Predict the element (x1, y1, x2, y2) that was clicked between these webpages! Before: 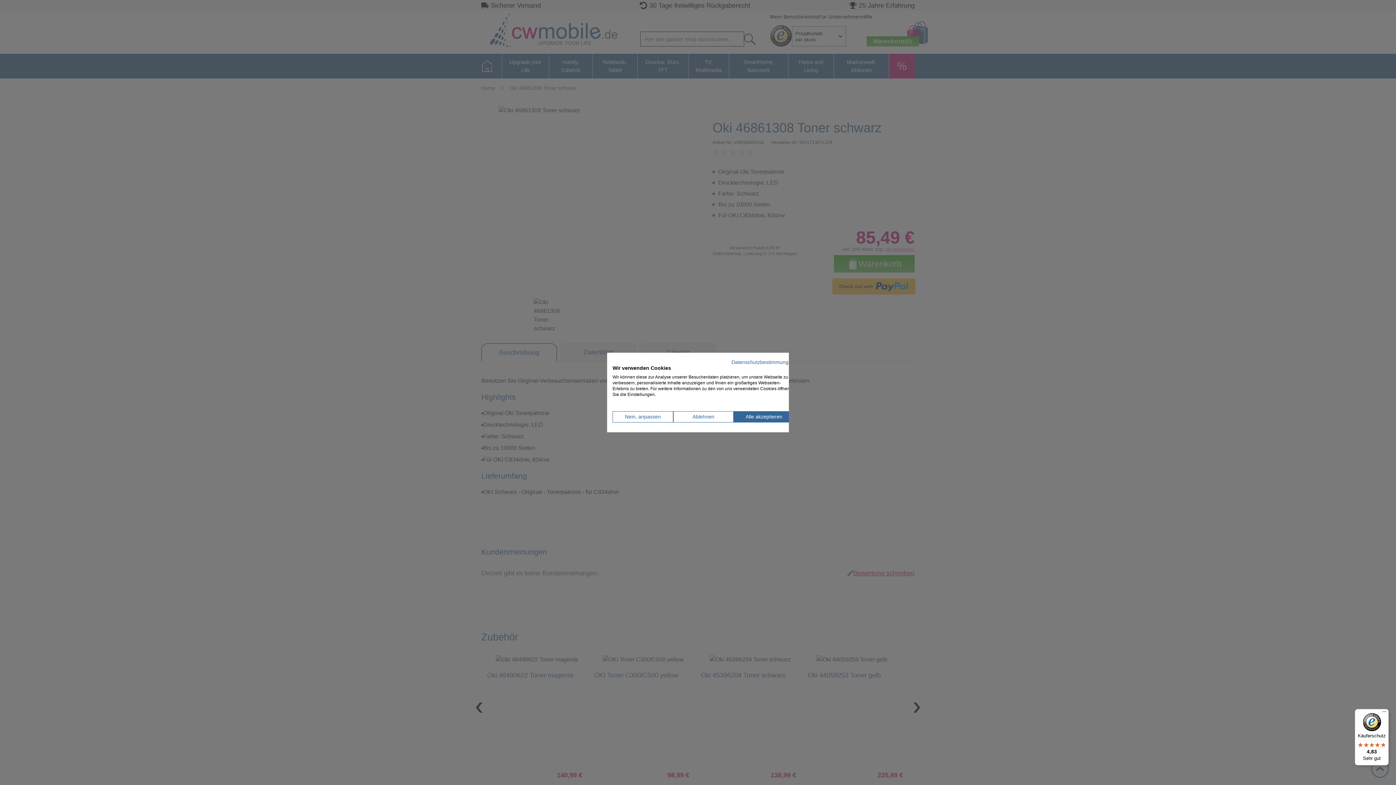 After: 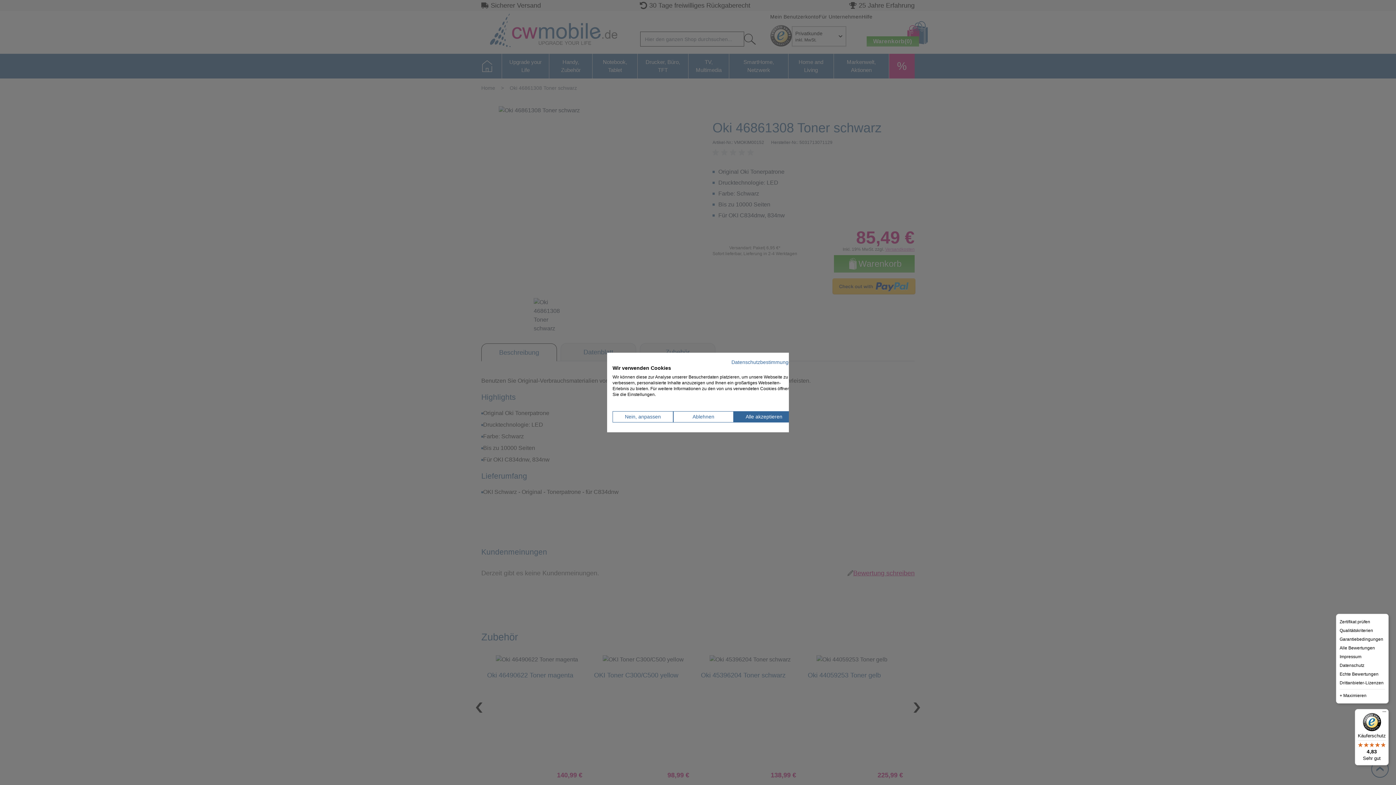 Action: label: Menü bbox: (1380, 709, 1389, 718)